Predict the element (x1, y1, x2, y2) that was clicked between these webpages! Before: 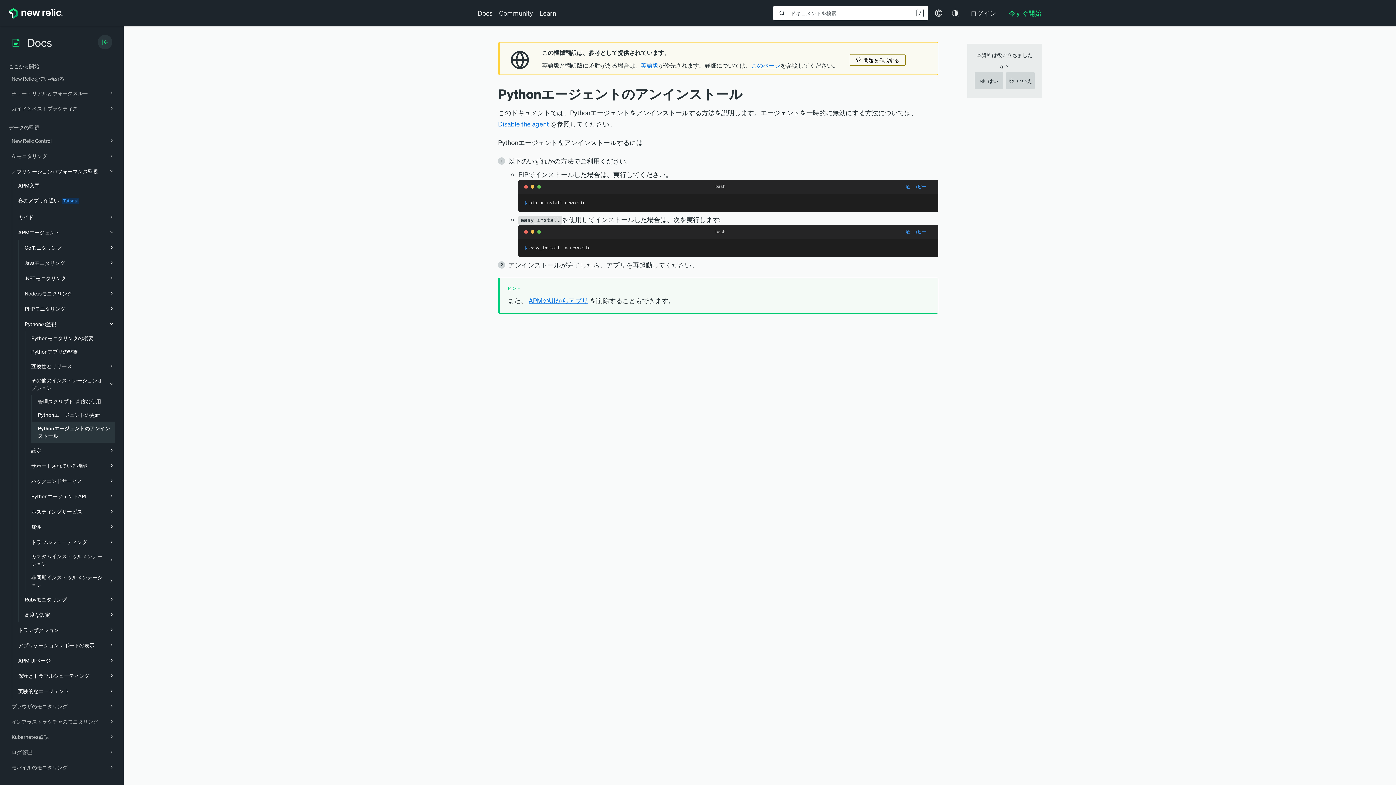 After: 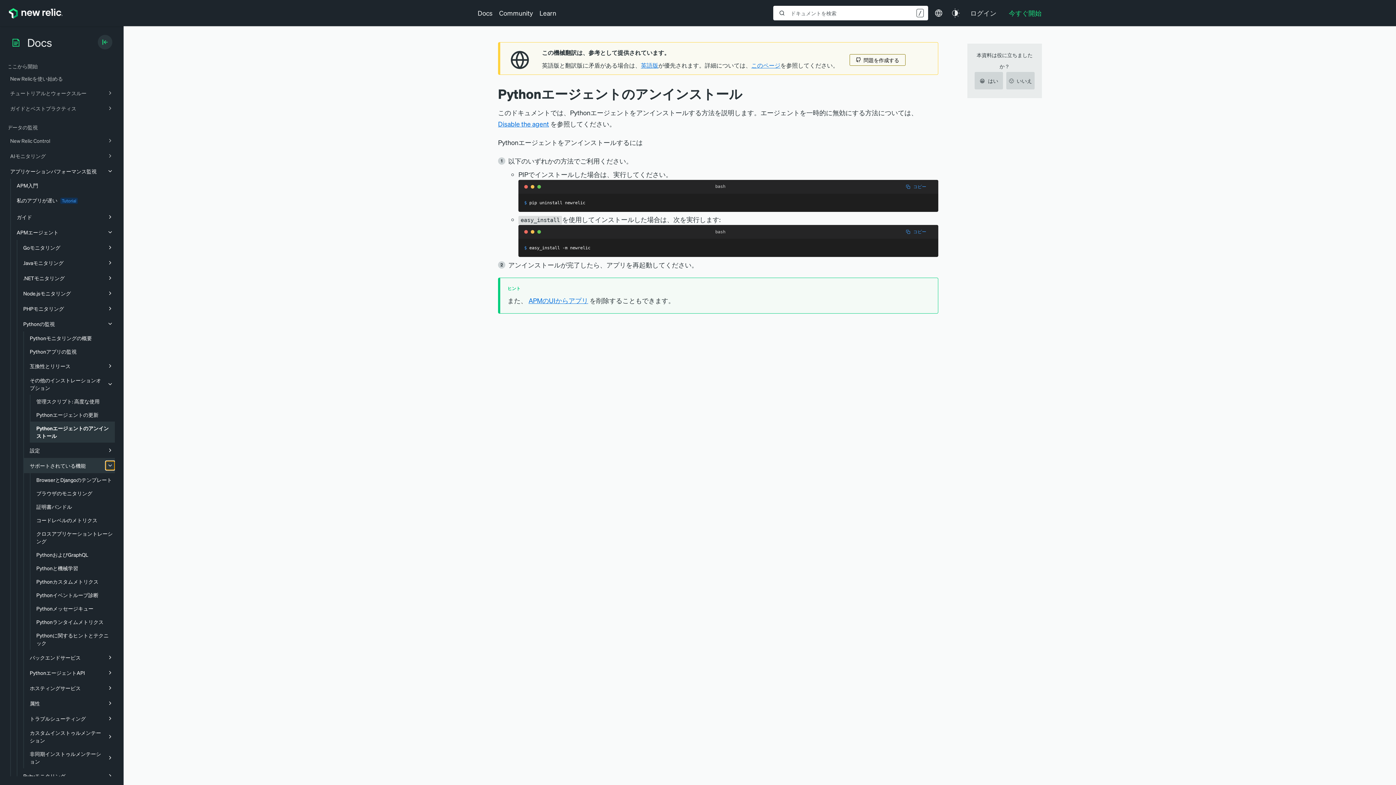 Action: bbox: (106, 461, 116, 470)